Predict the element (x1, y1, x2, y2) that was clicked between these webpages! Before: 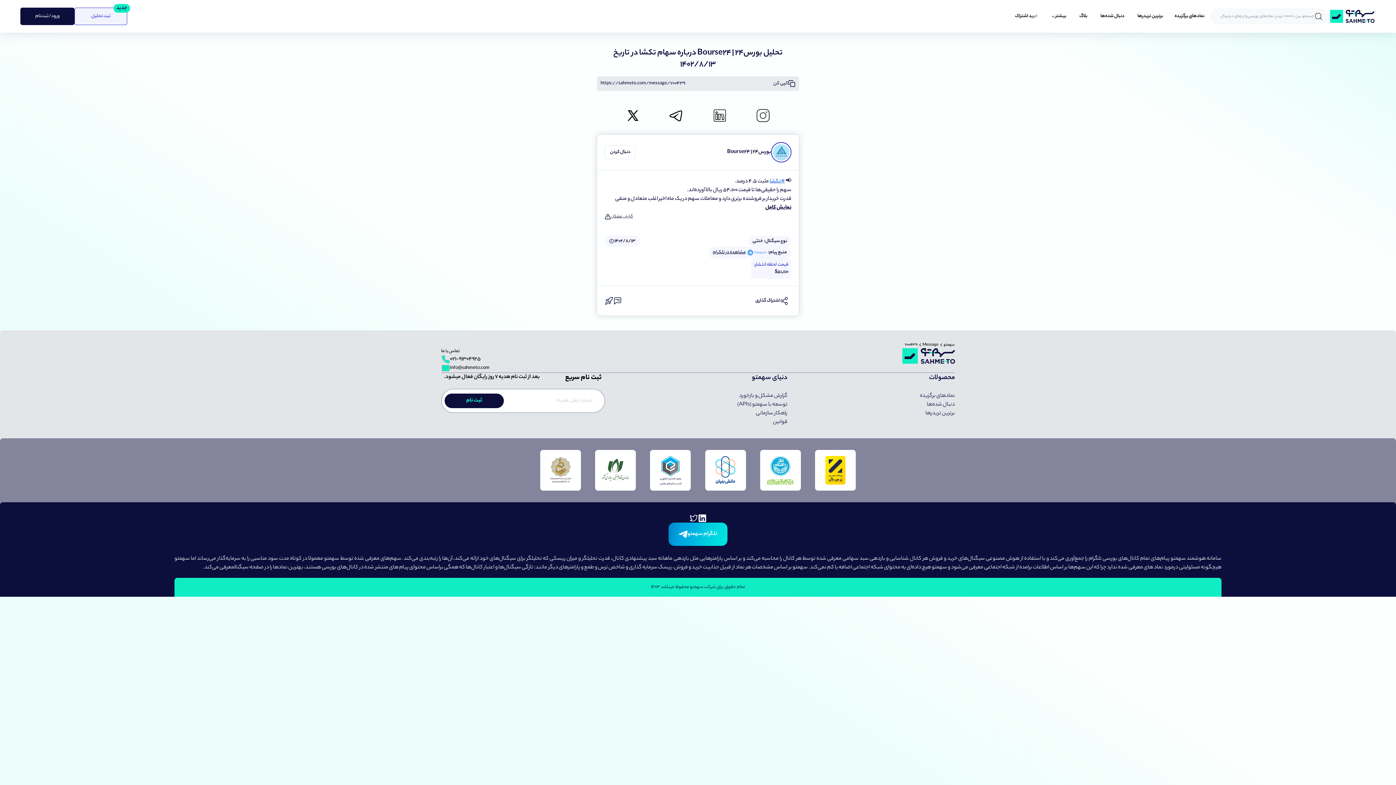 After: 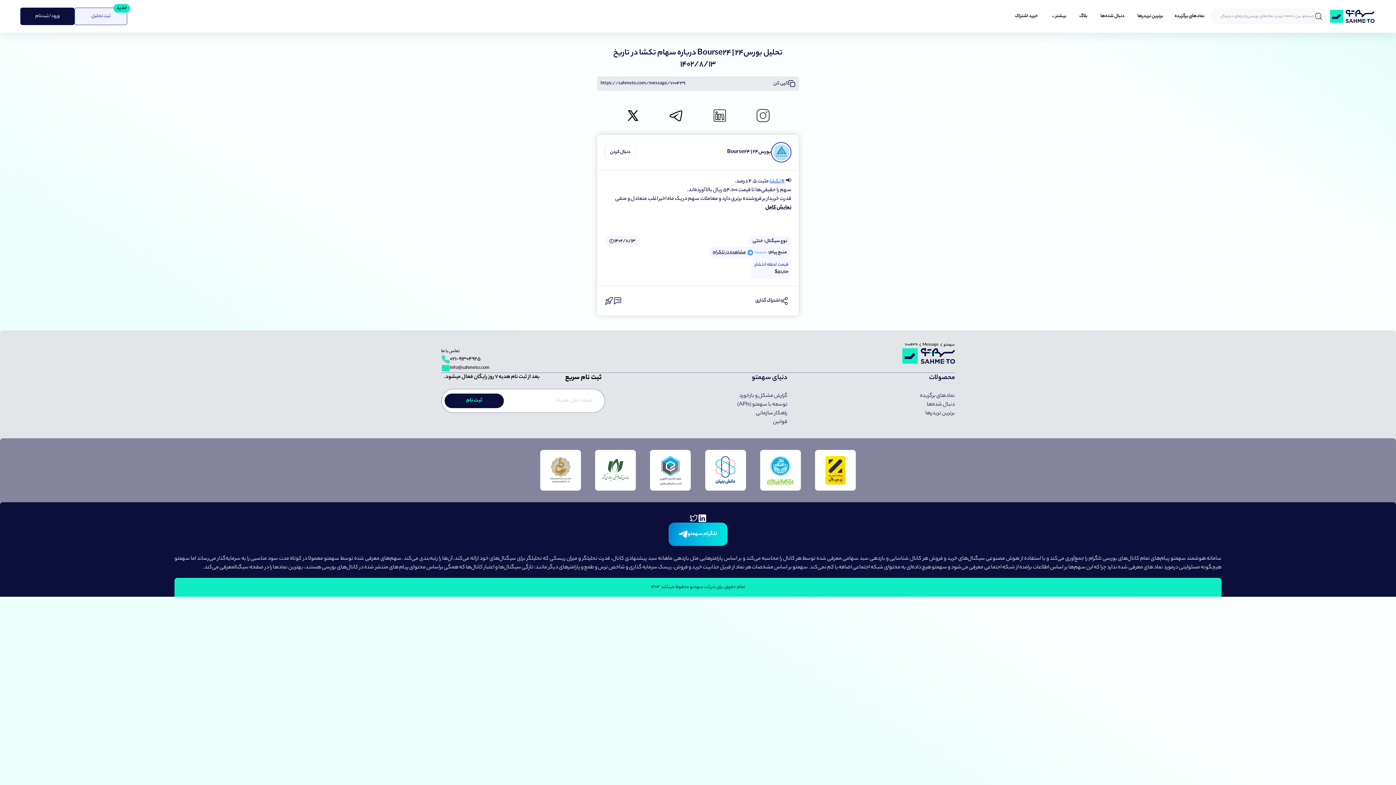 Action: bbox: (604, 213, 633, 220) label: گزارش مشکل